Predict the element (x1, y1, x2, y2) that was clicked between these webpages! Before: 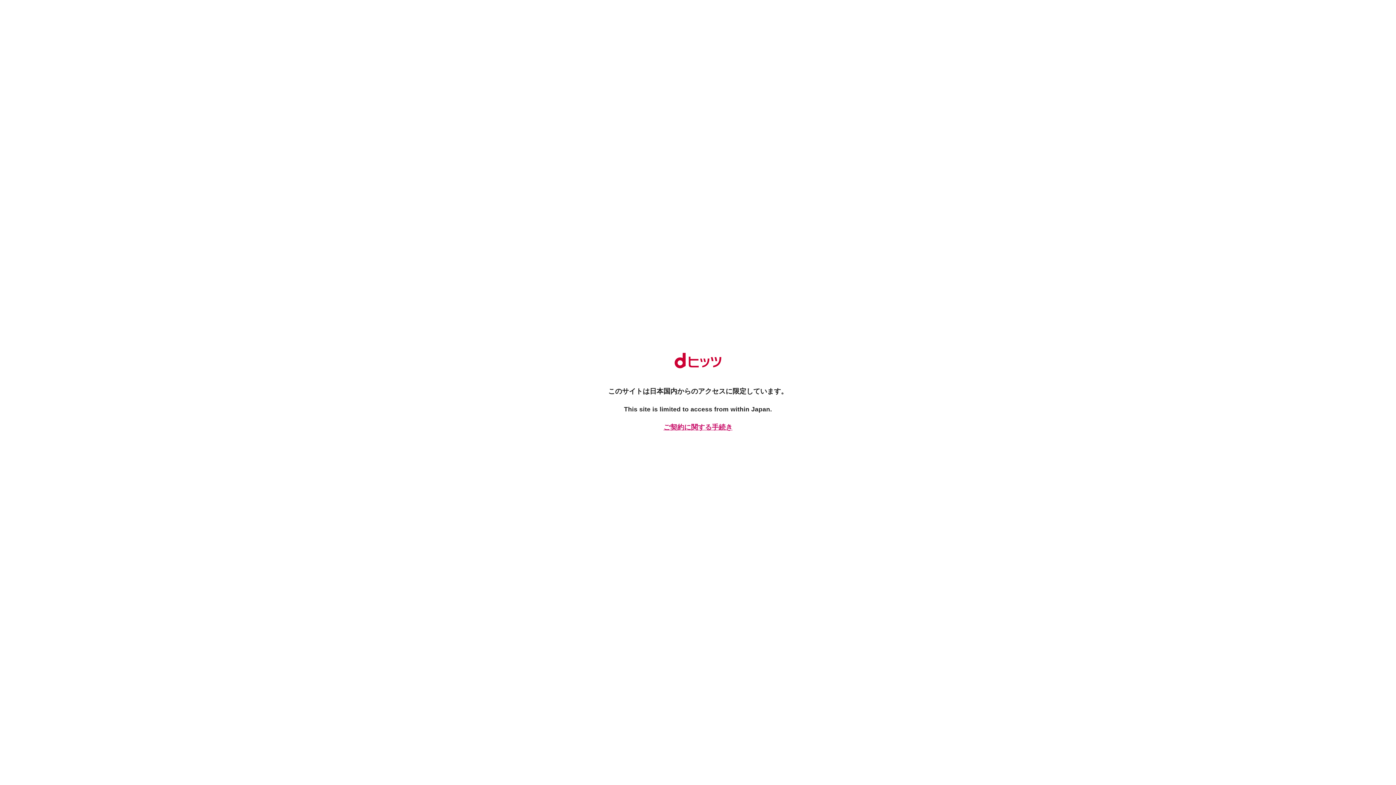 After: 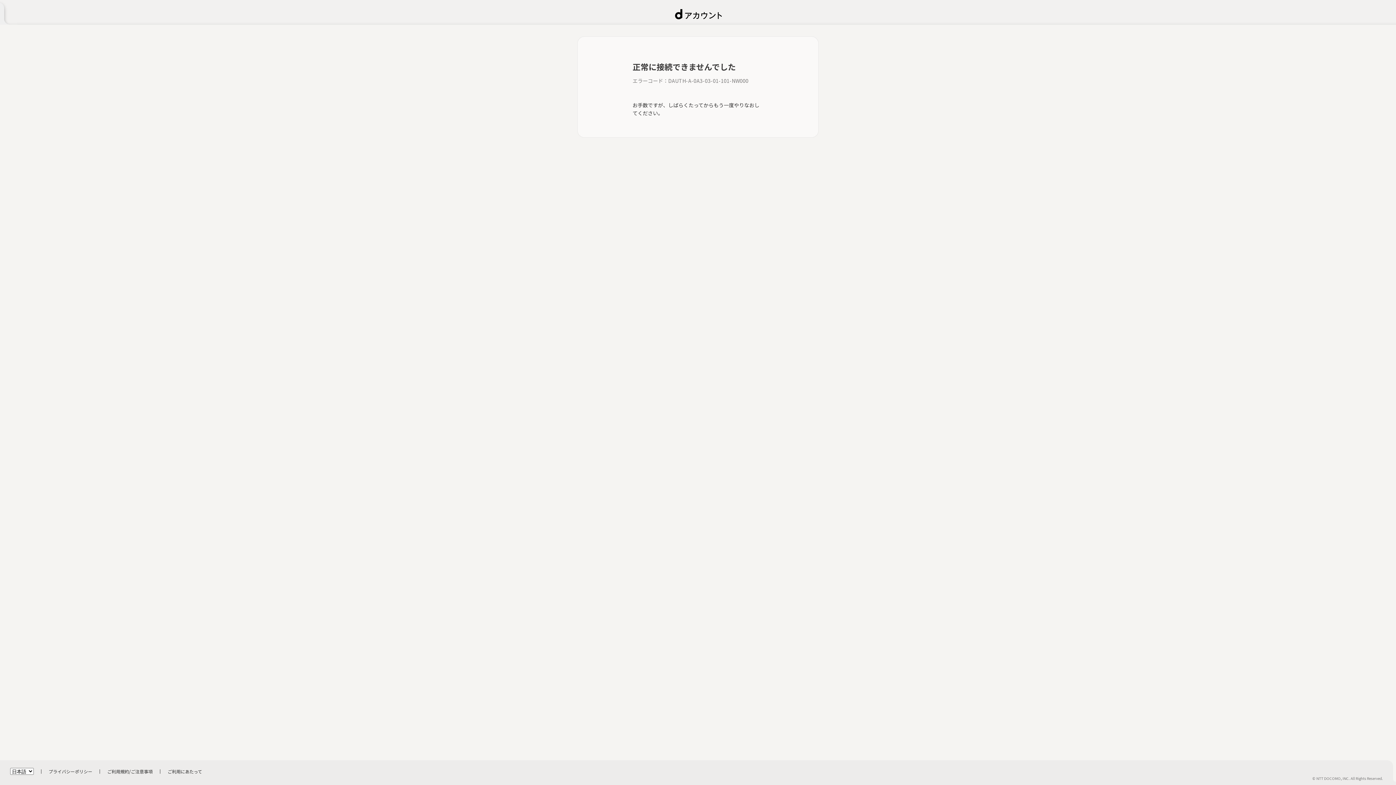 Action: label: ご契約に関する手続き bbox: (661, 422, 734, 432)